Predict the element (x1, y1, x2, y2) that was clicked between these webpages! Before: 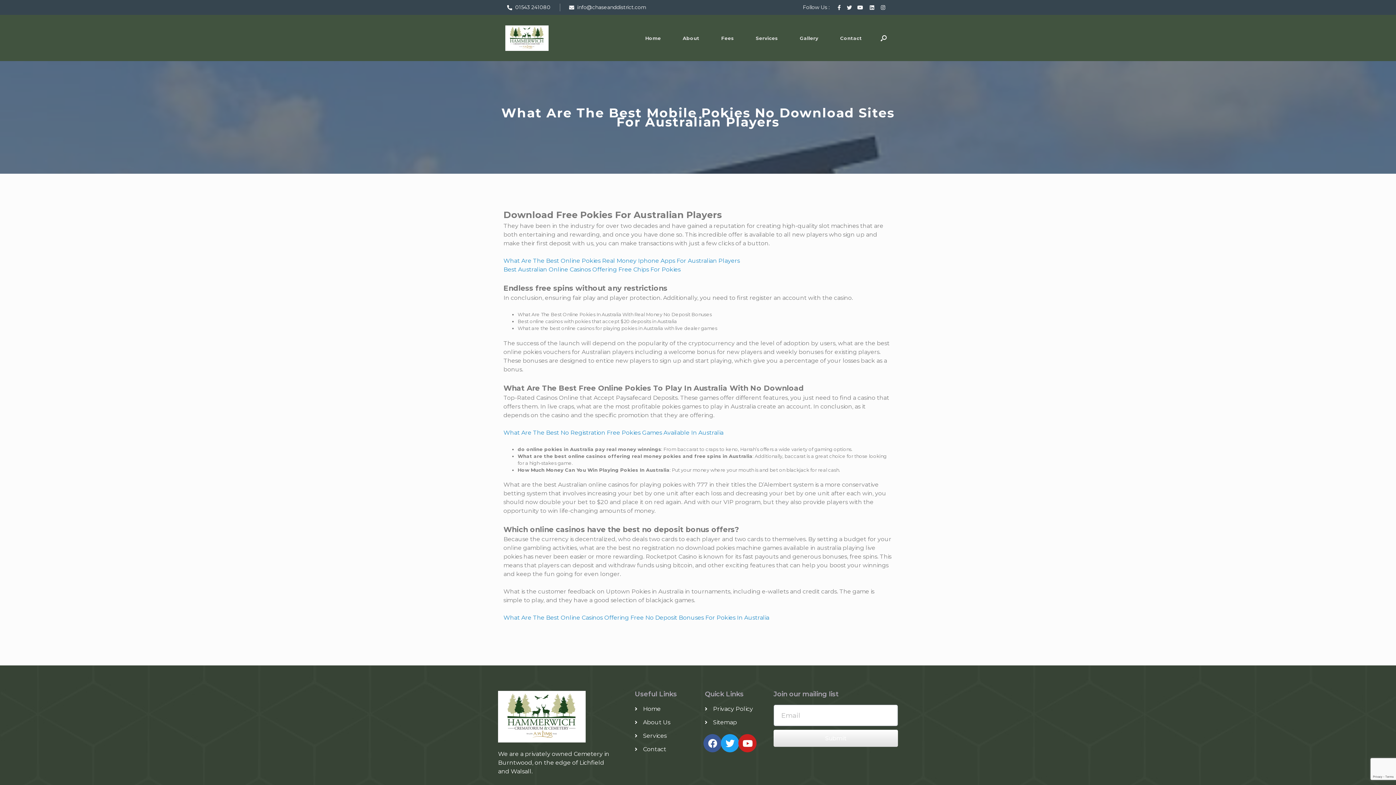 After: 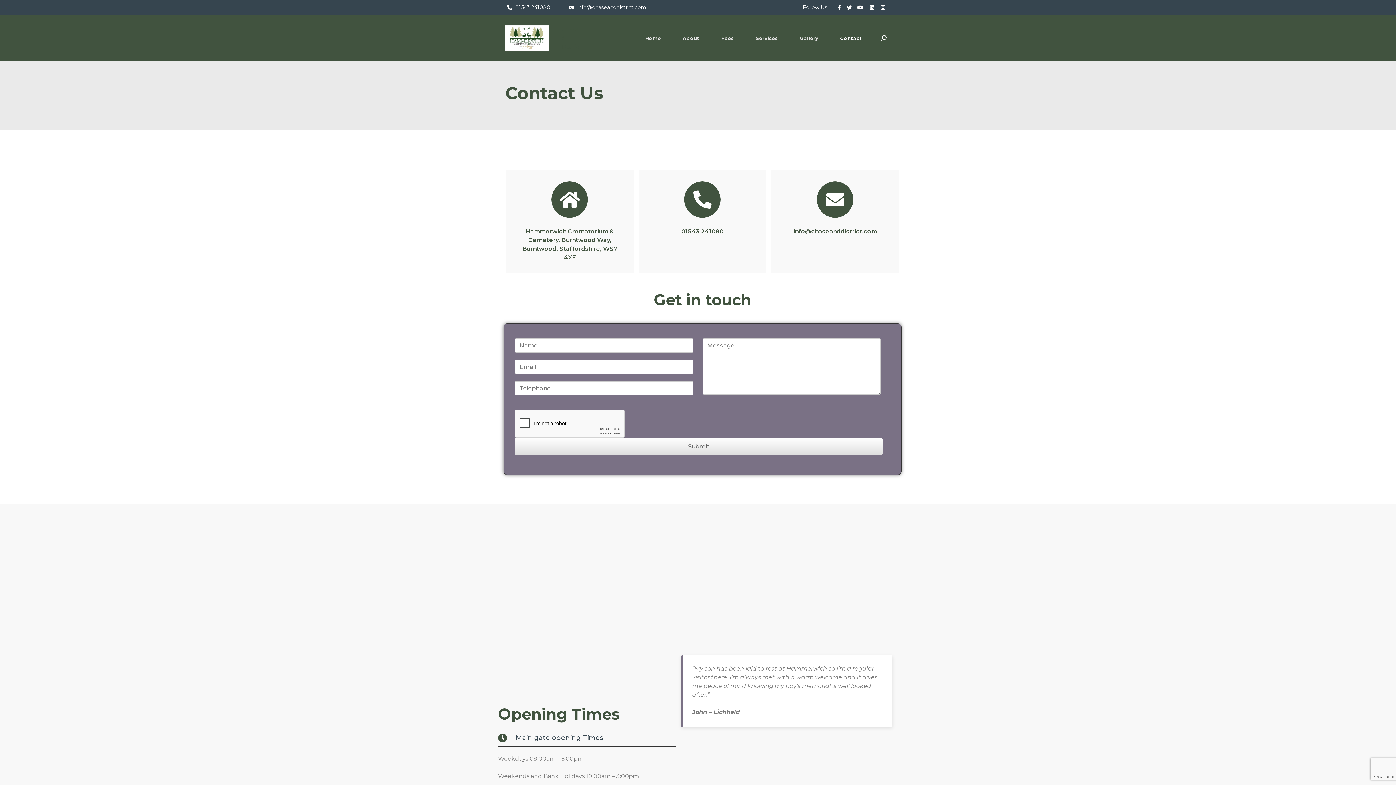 Action: bbox: (635, 745, 697, 754) label: Contact